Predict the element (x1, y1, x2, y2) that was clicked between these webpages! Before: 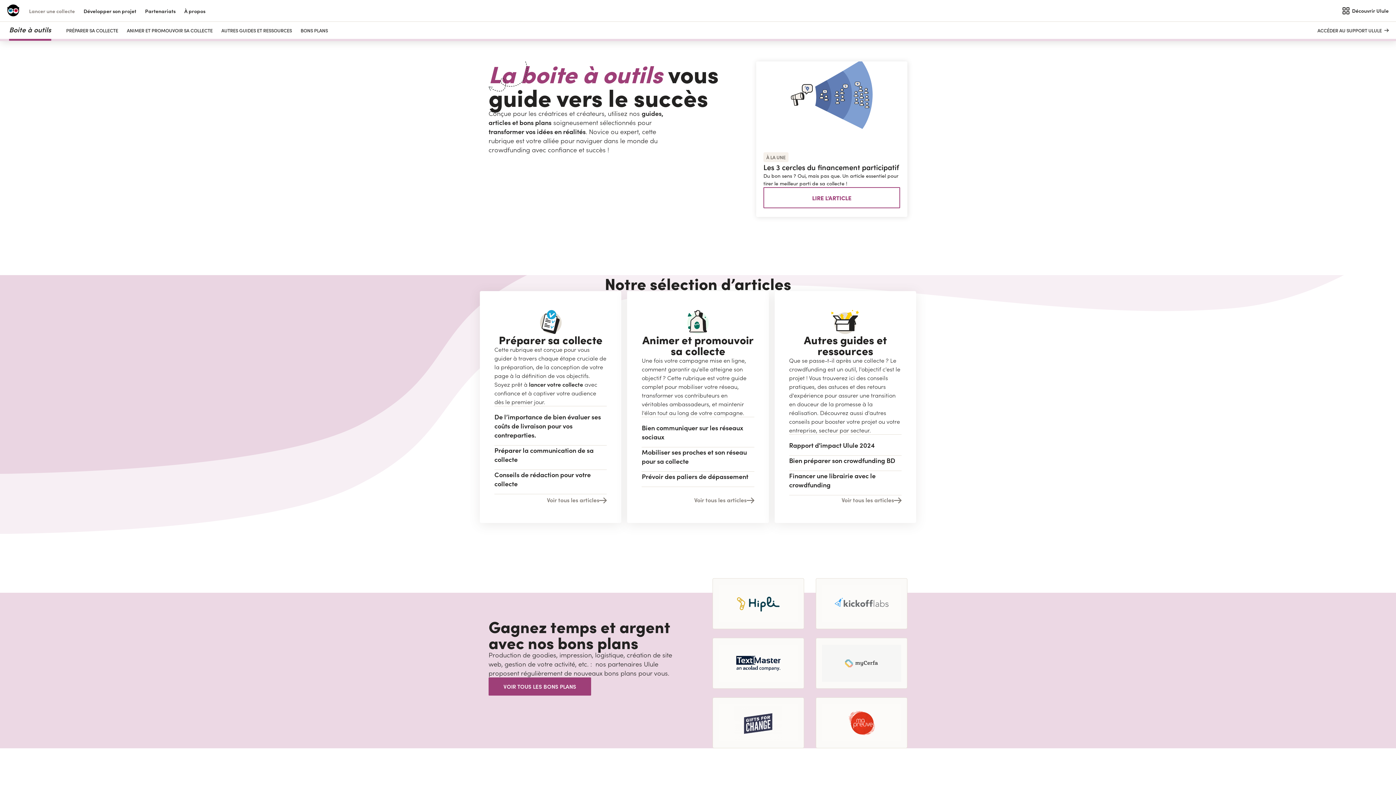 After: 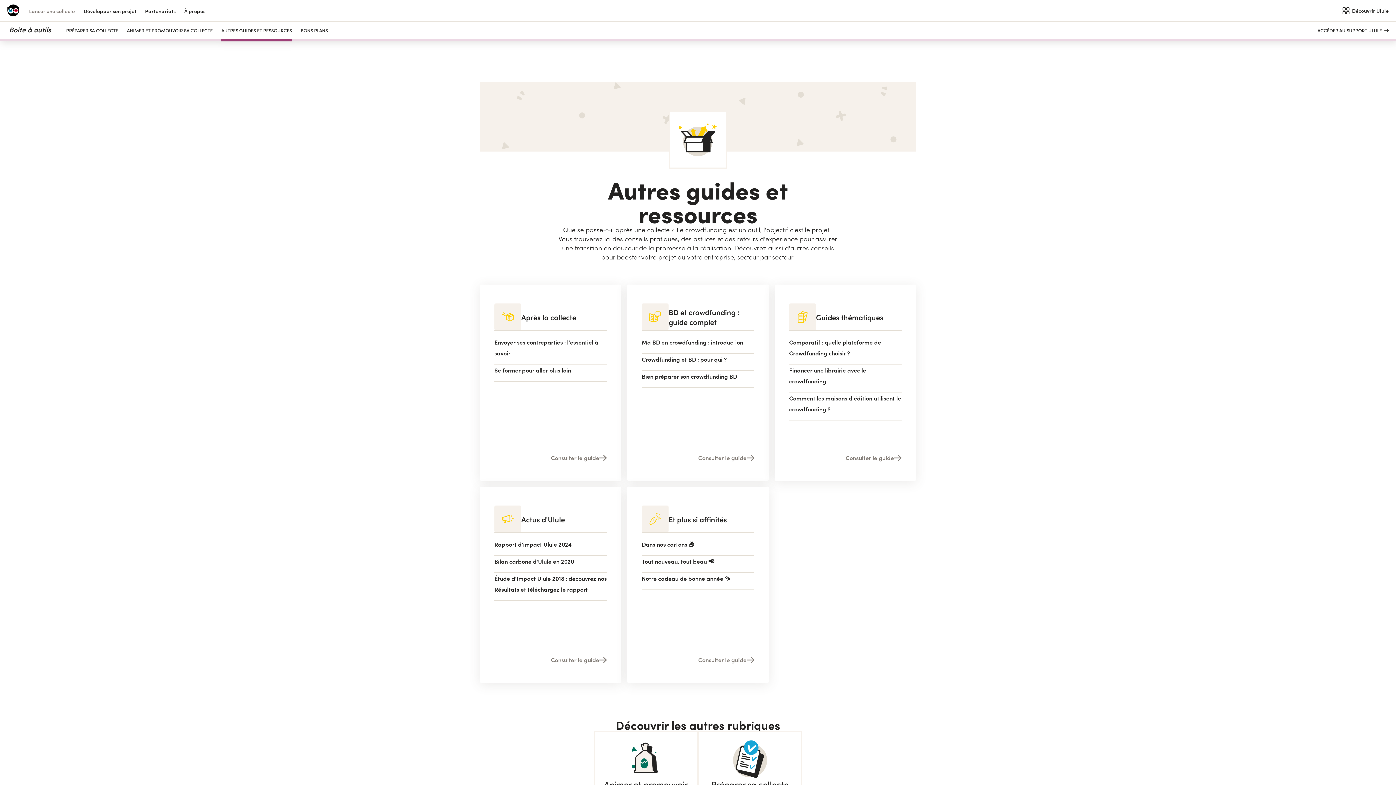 Action: label: AUTRES GUIDES ET RESSOURCES bbox: (221, 22, 292, 39)